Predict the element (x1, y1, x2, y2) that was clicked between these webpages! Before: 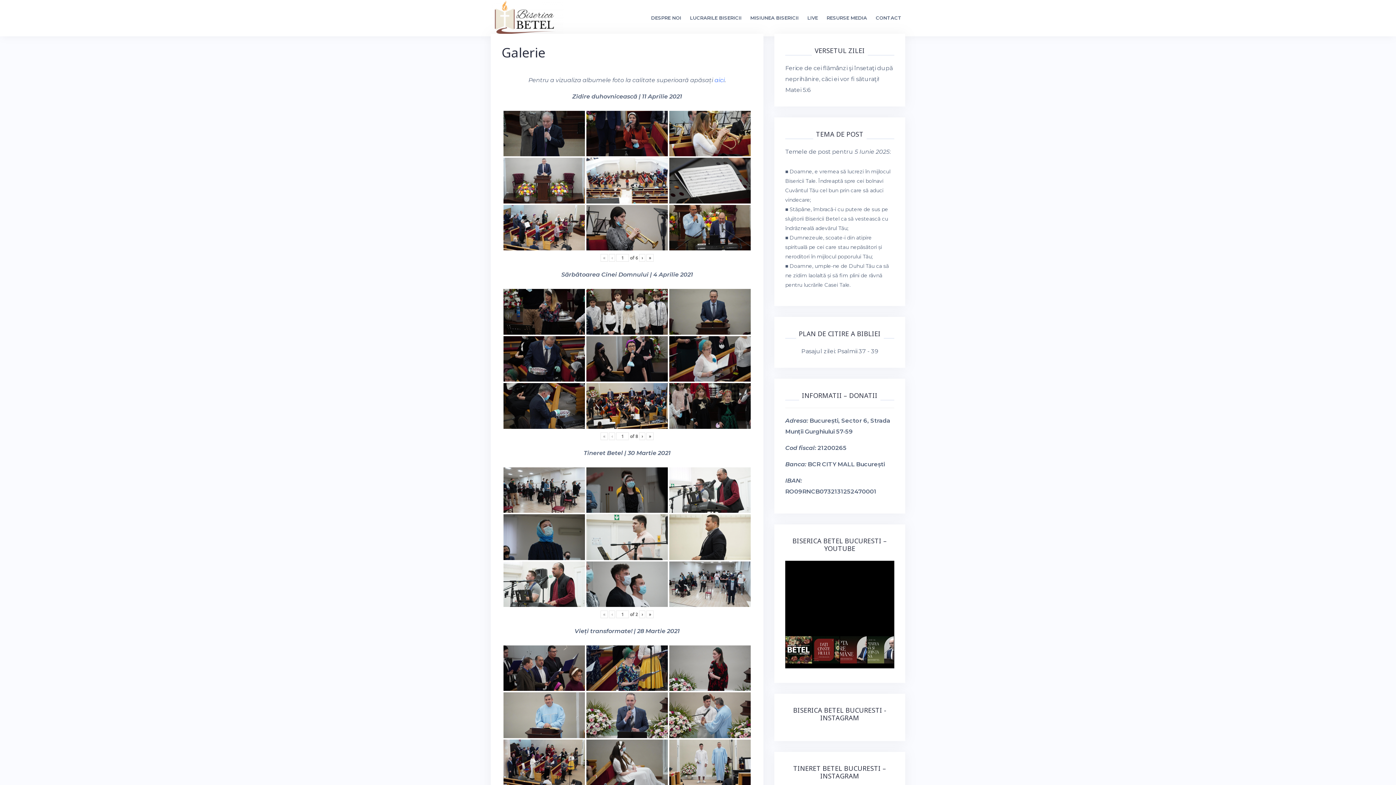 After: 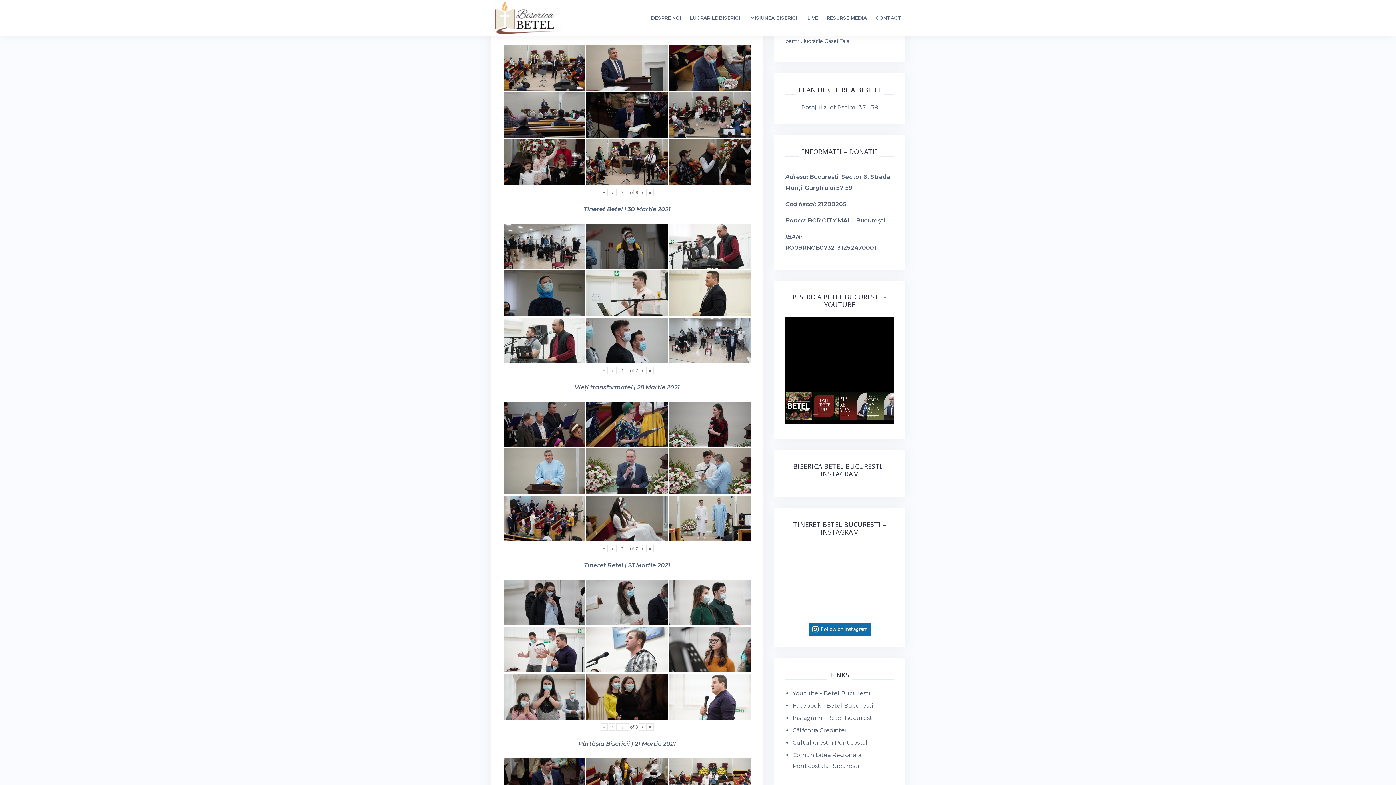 Action: label: › bbox: (639, 432, 645, 440)